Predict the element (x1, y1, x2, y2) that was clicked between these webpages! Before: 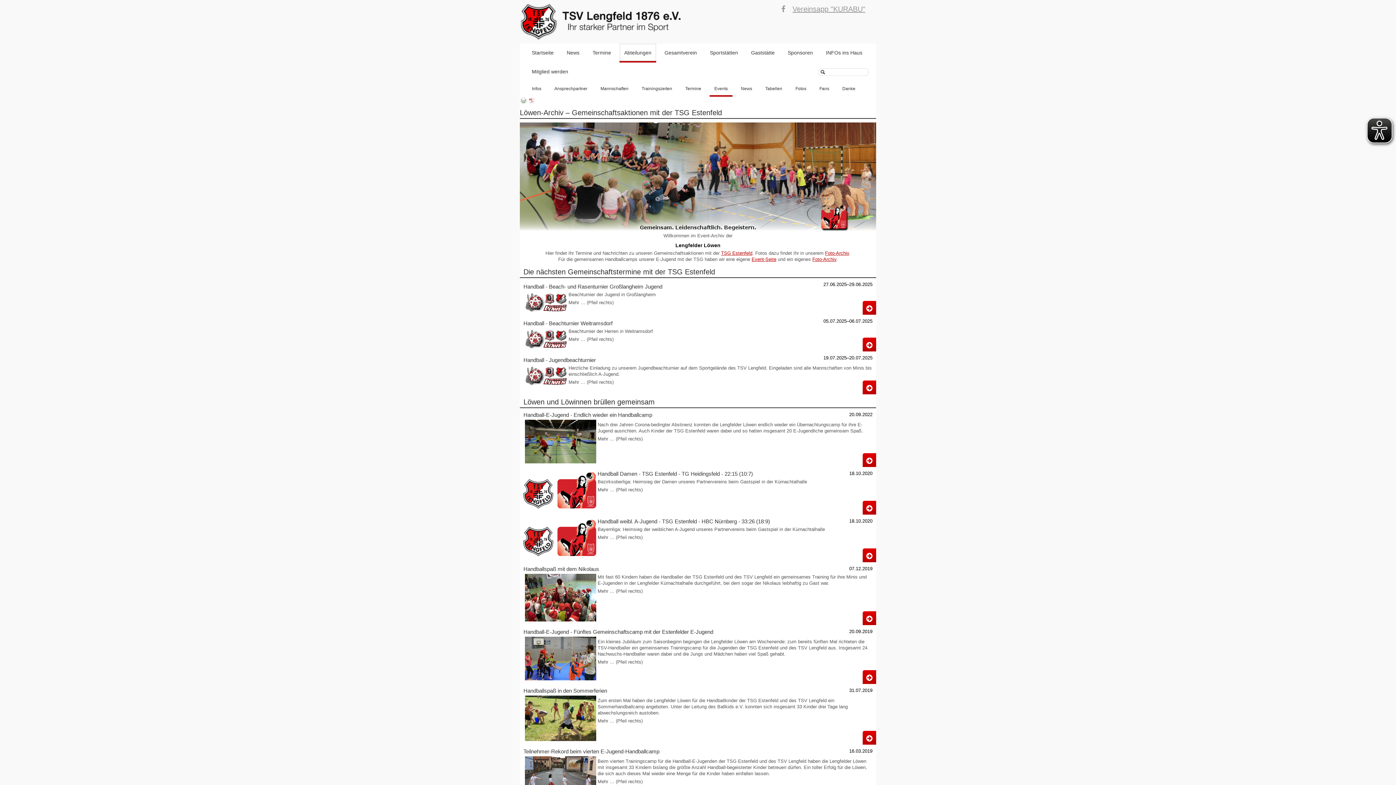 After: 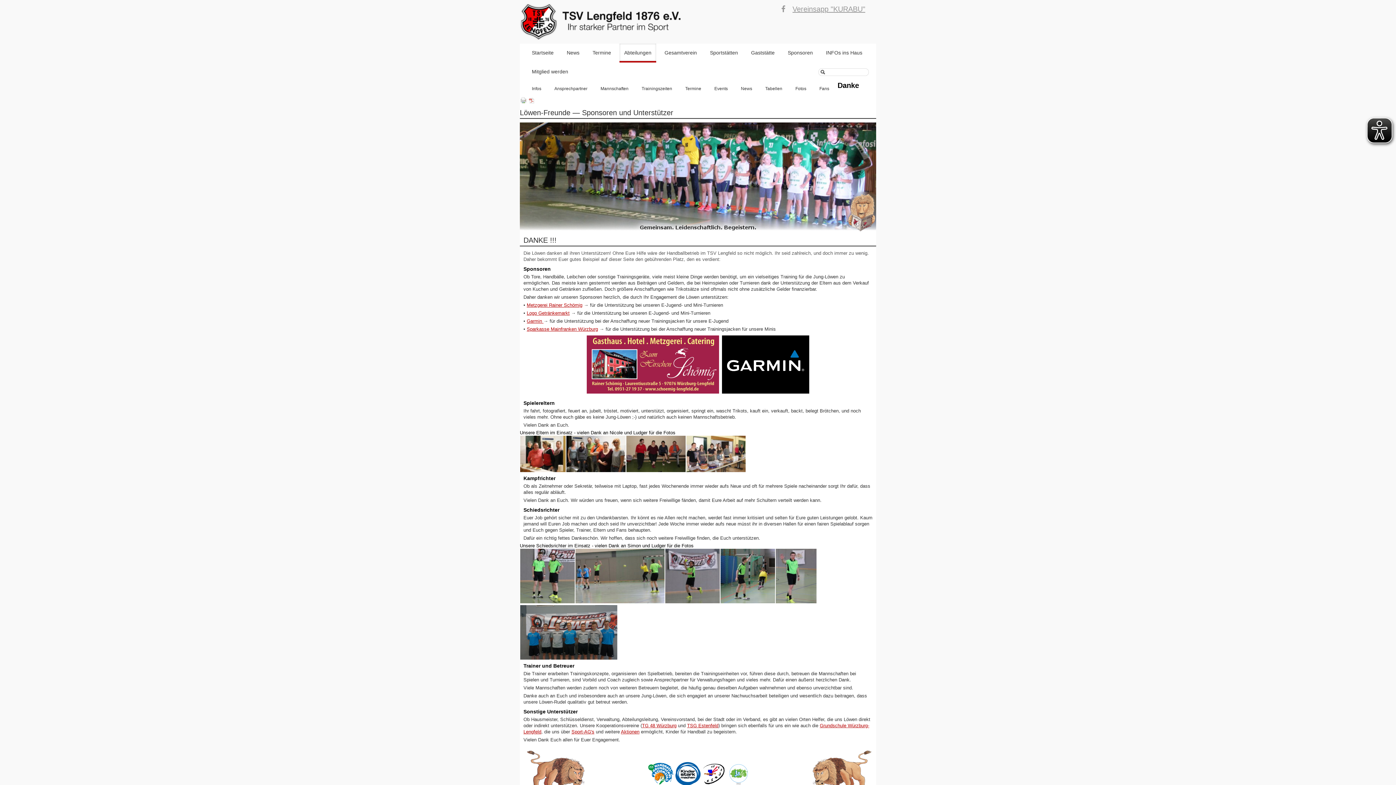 Action: label: Danke bbox: (837, 81, 860, 96)